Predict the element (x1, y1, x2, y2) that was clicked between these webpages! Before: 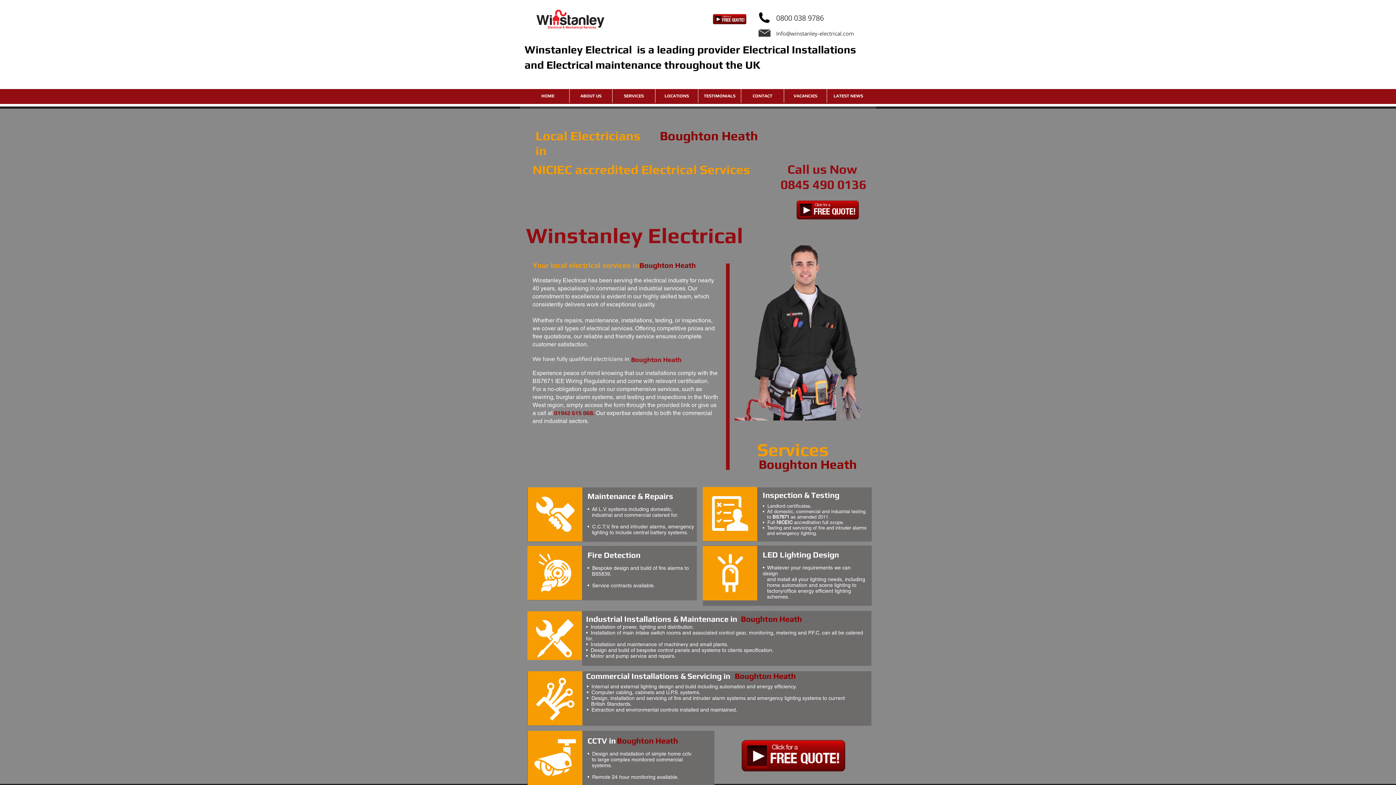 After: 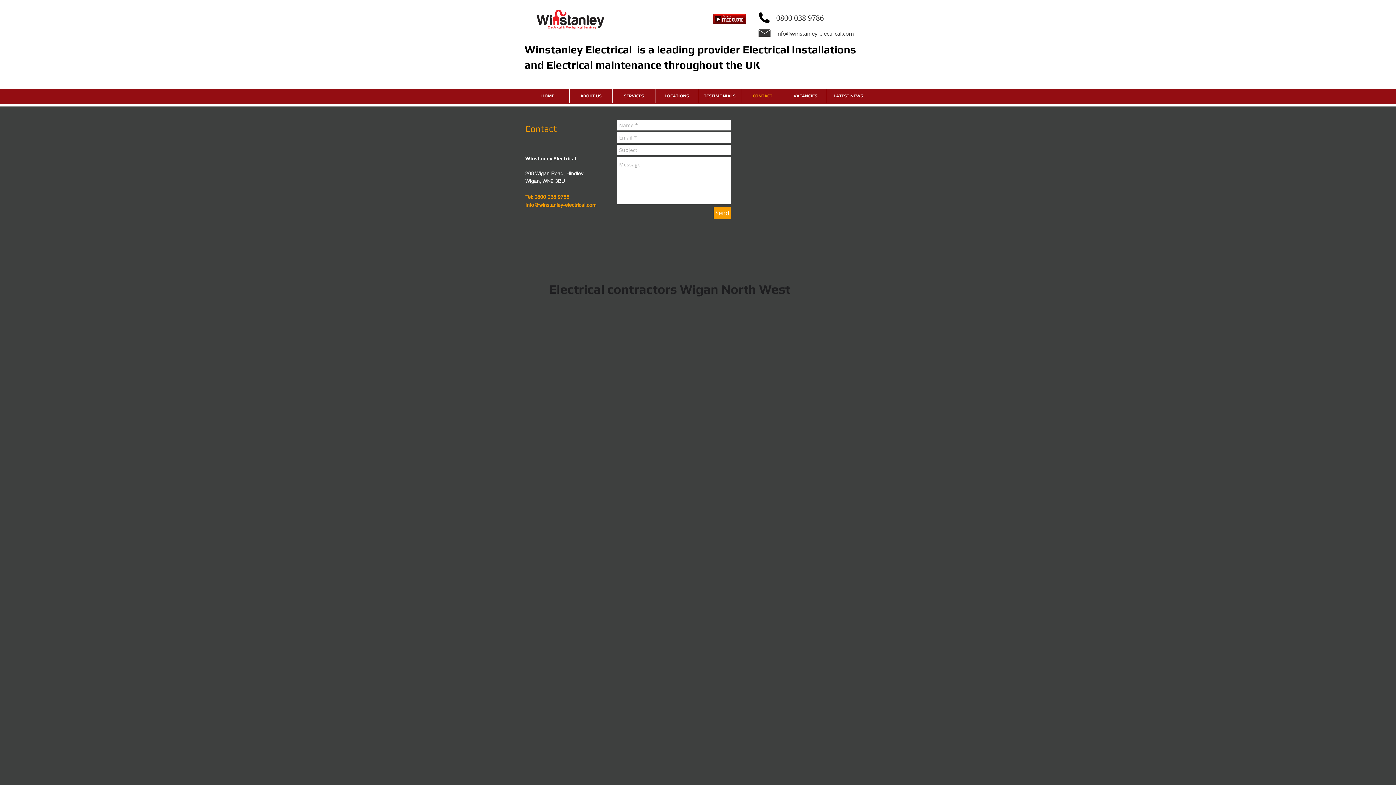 Action: bbox: (741, 89, 784, 102) label: CONTACT